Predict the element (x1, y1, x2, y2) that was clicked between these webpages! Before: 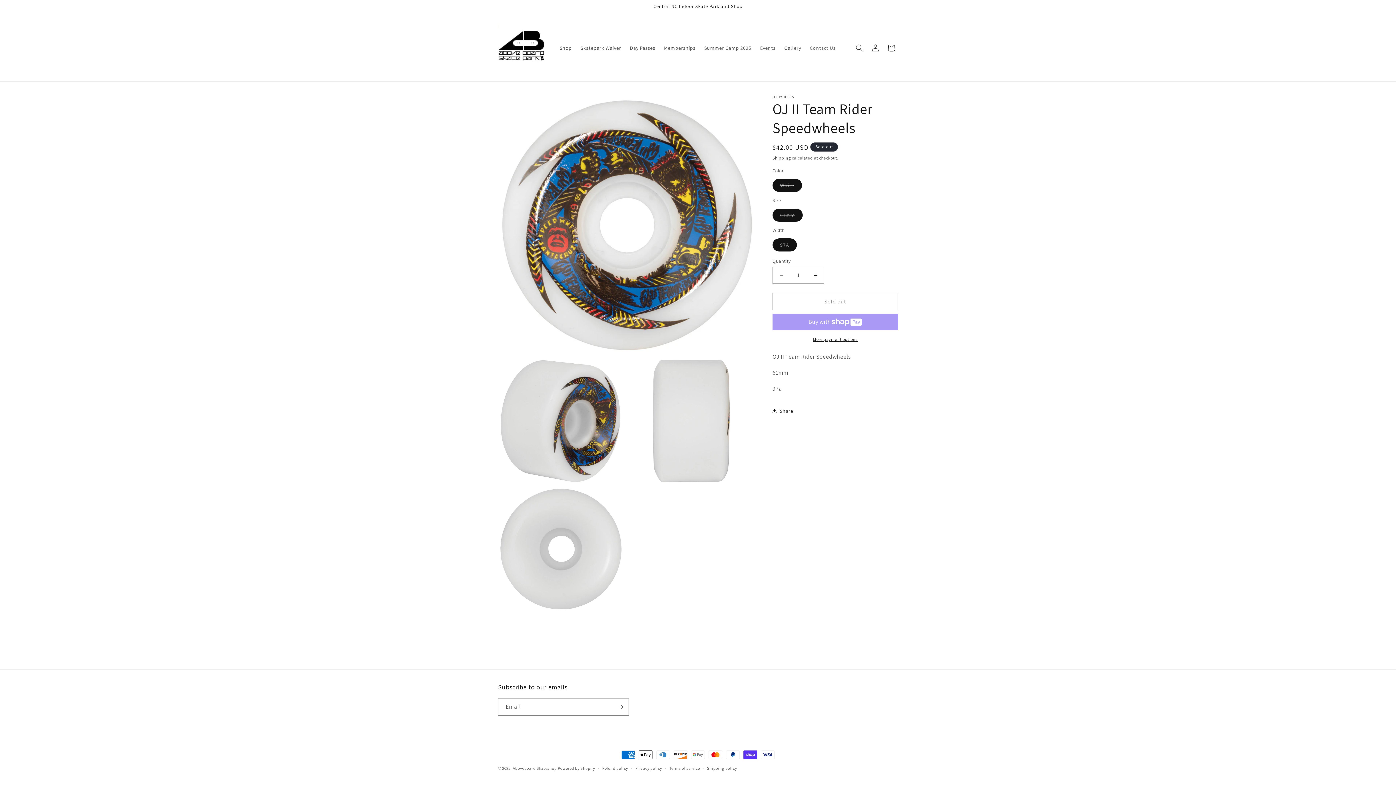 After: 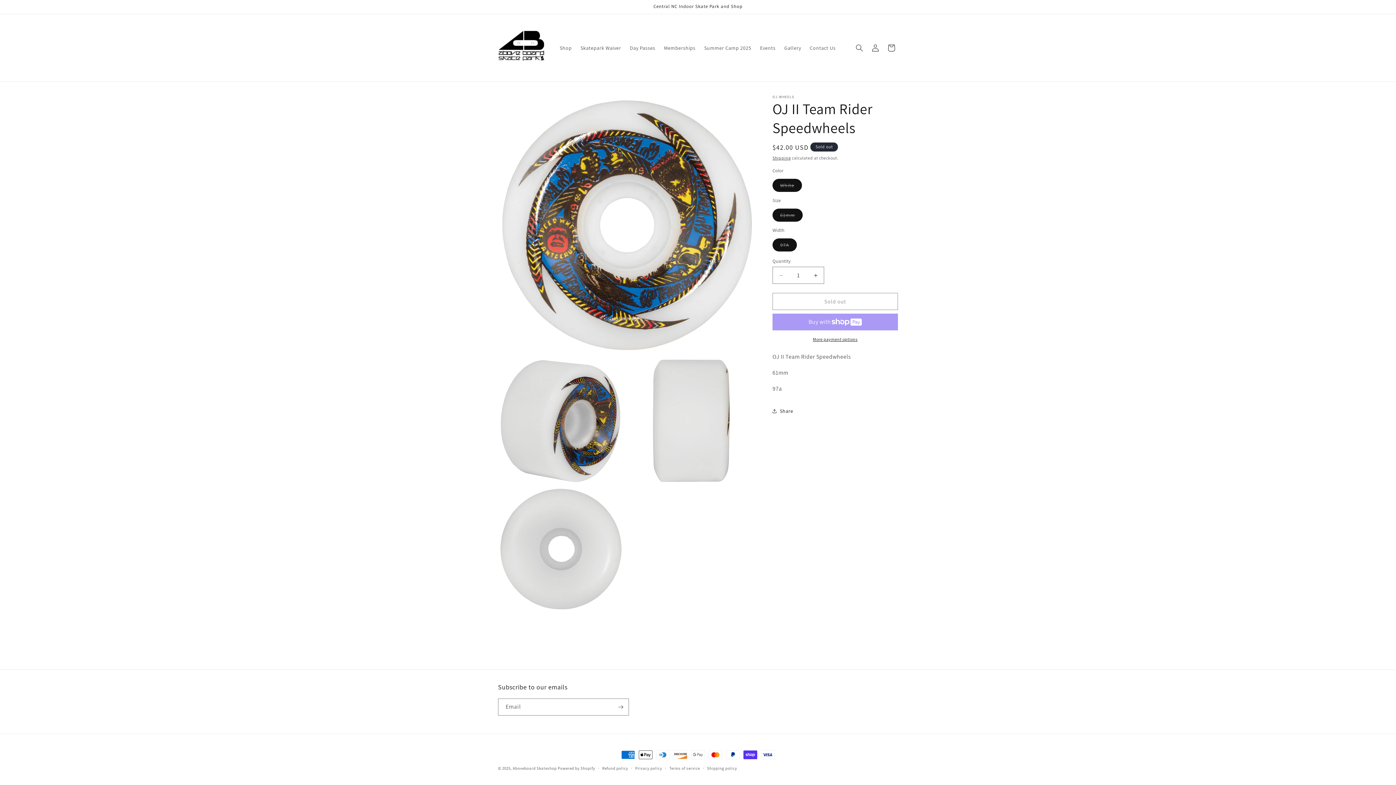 Action: label: More payment options bbox: (772, 336, 898, 342)